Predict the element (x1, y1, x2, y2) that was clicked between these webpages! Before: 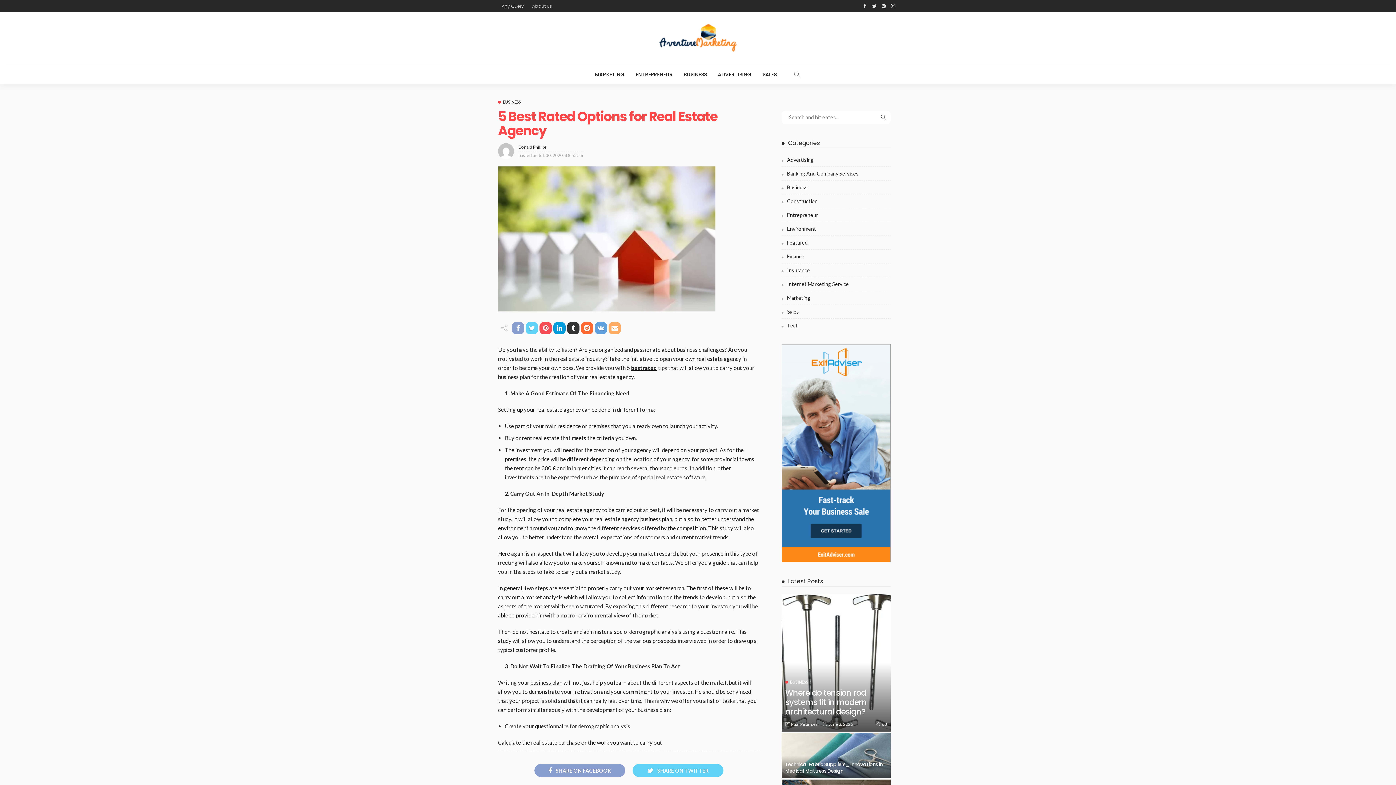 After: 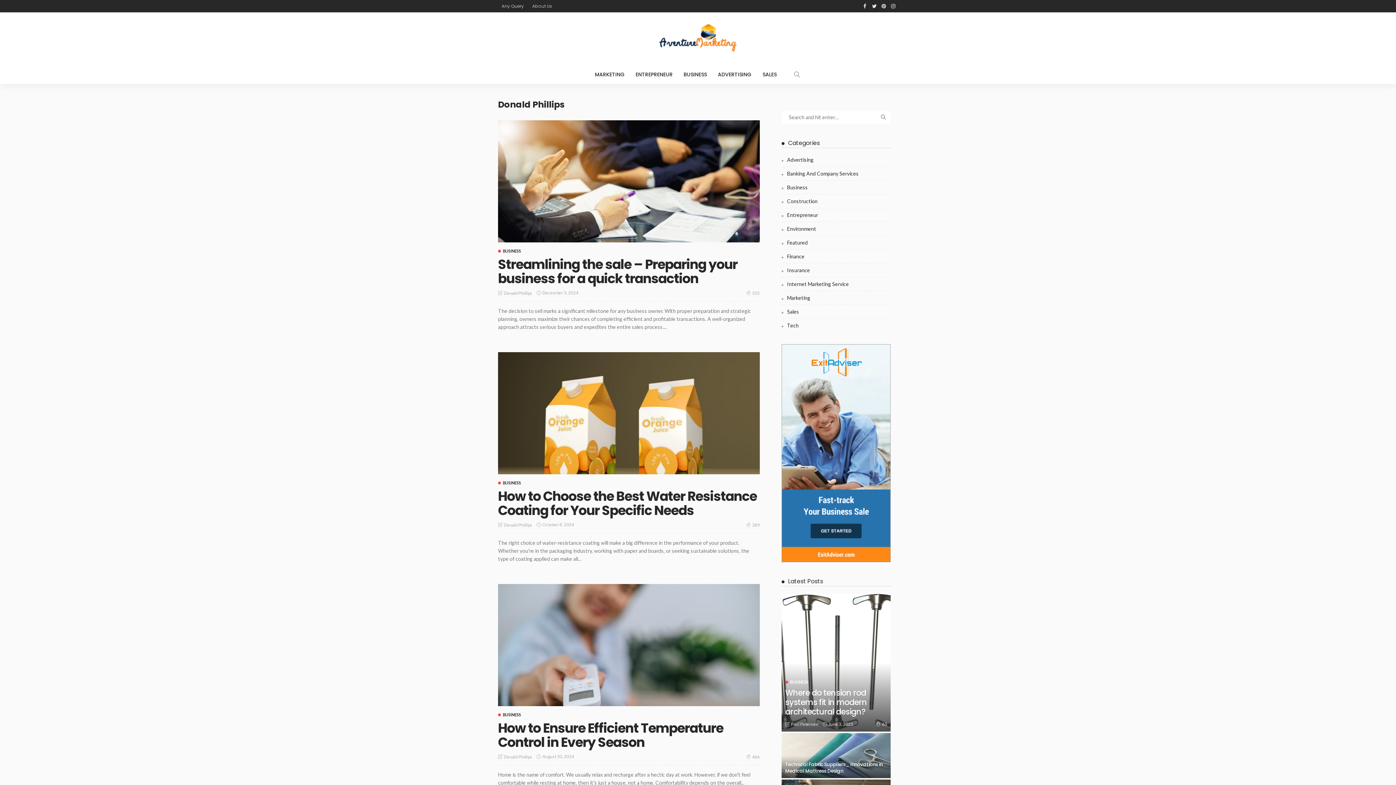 Action: bbox: (518, 143, 546, 150) label: Donald Phillips